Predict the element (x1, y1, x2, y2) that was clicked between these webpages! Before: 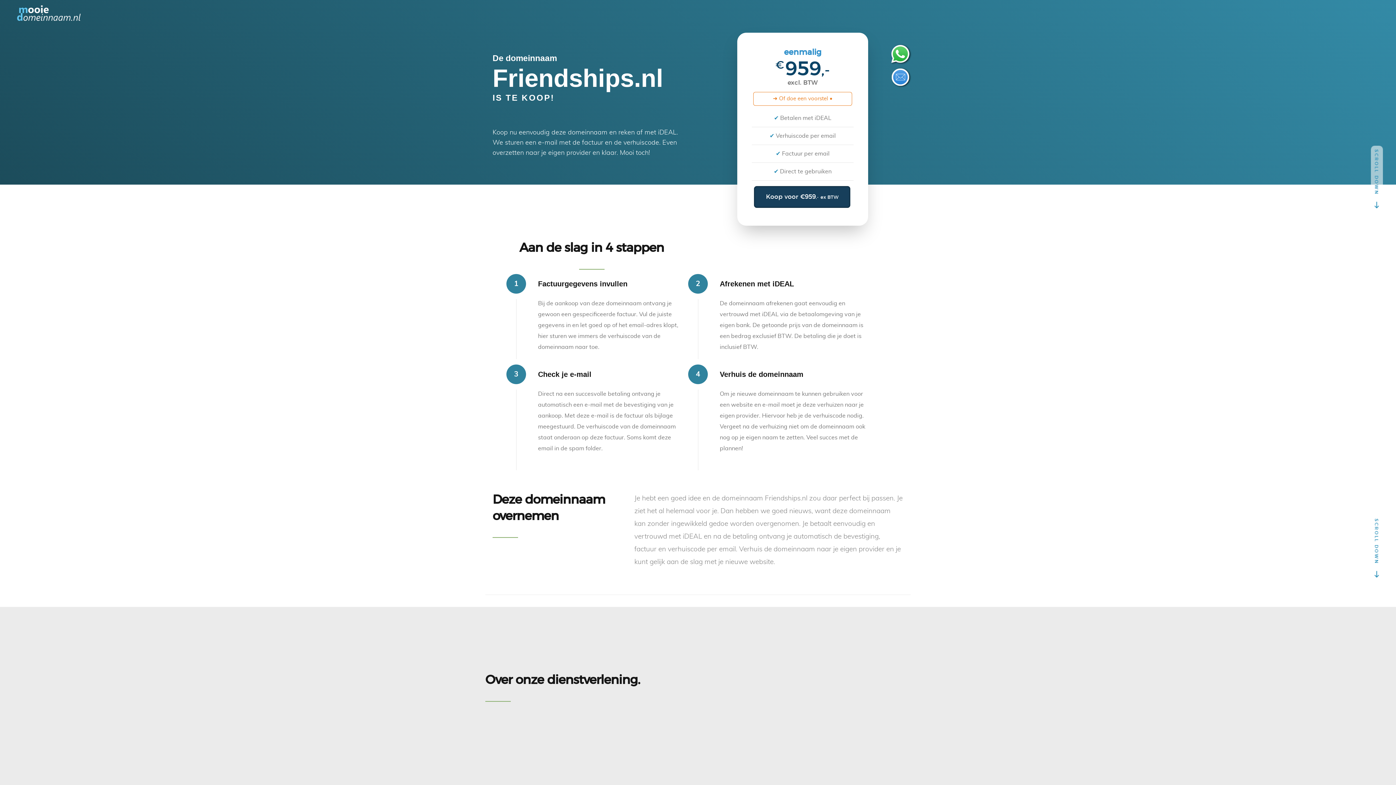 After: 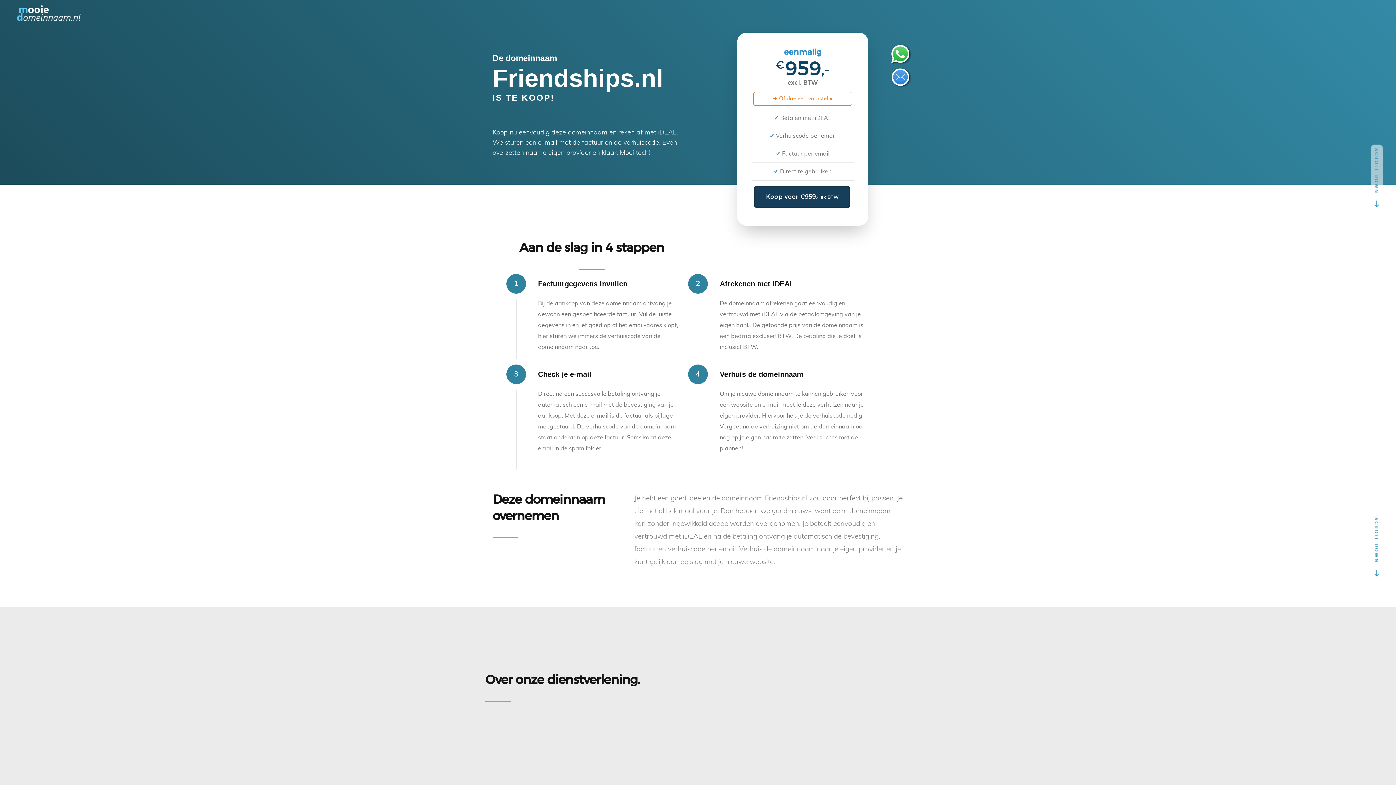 Action: bbox: (890, 43, 912, 65)